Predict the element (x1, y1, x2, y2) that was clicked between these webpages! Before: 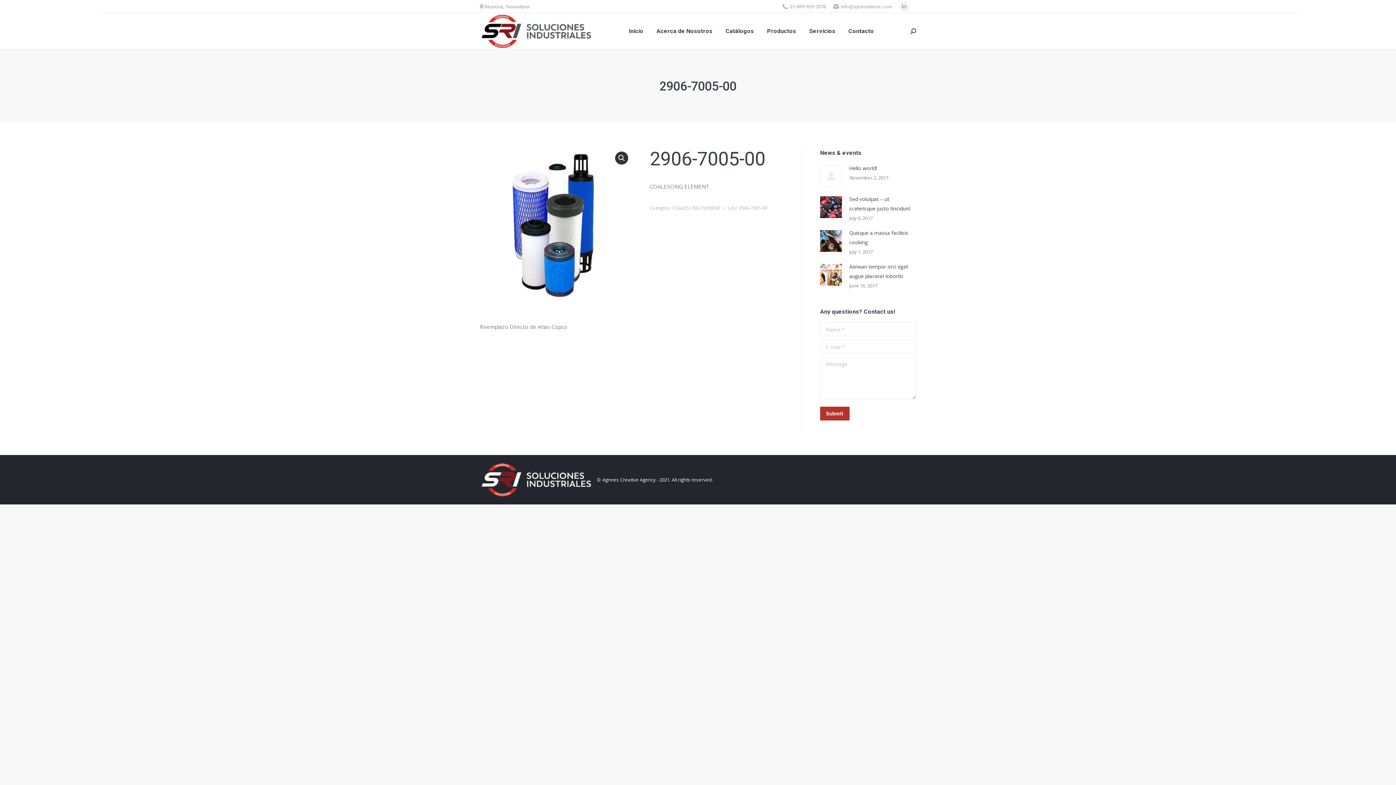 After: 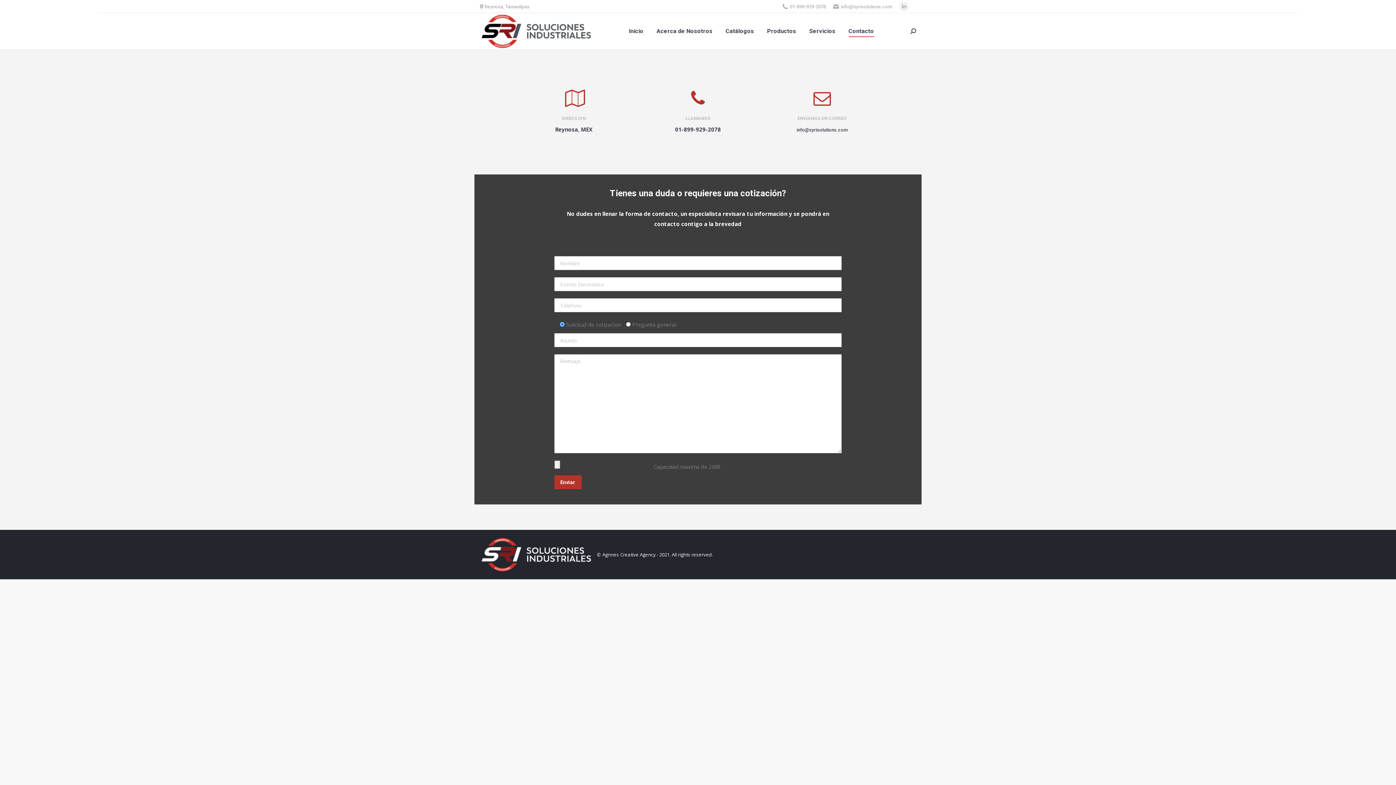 Action: bbox: (847, 18, 875, 44) label: Contacto